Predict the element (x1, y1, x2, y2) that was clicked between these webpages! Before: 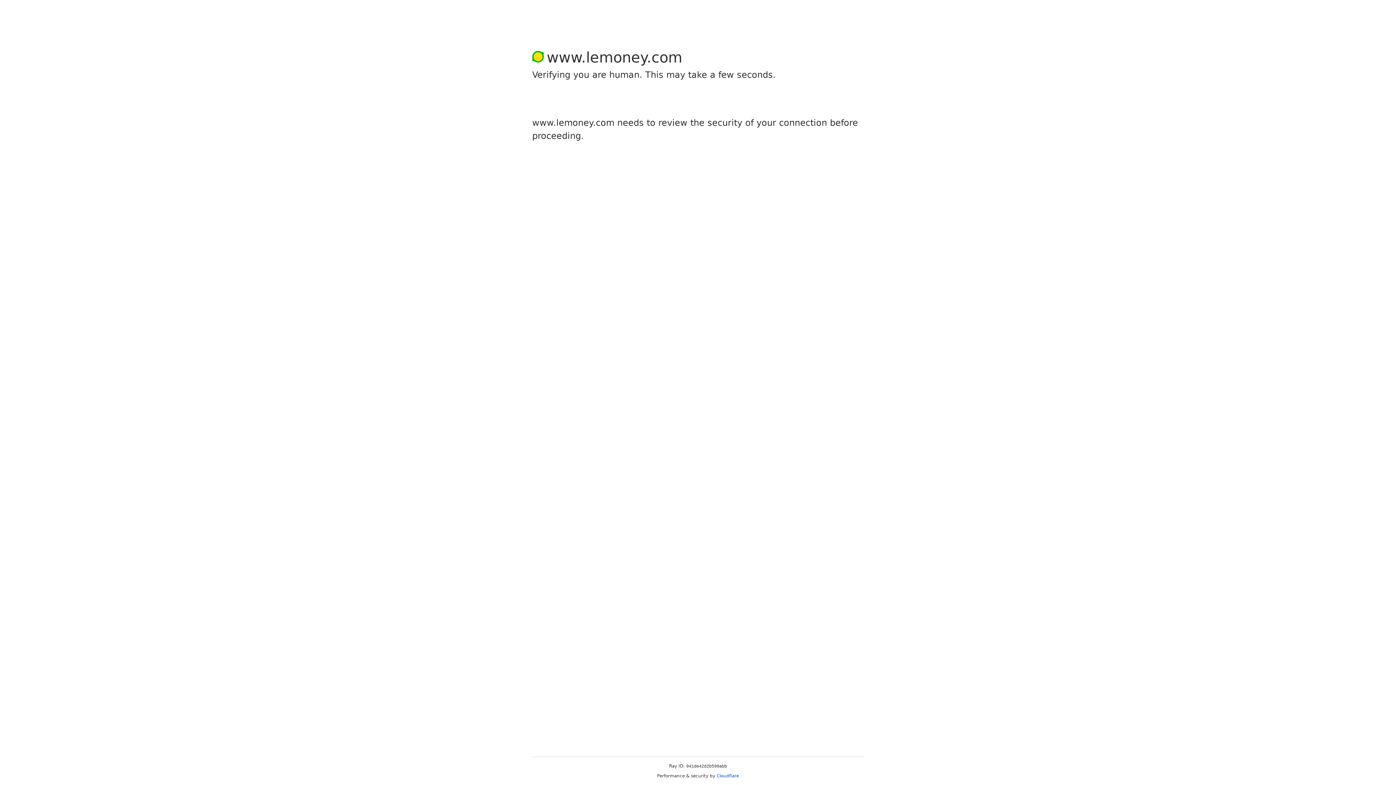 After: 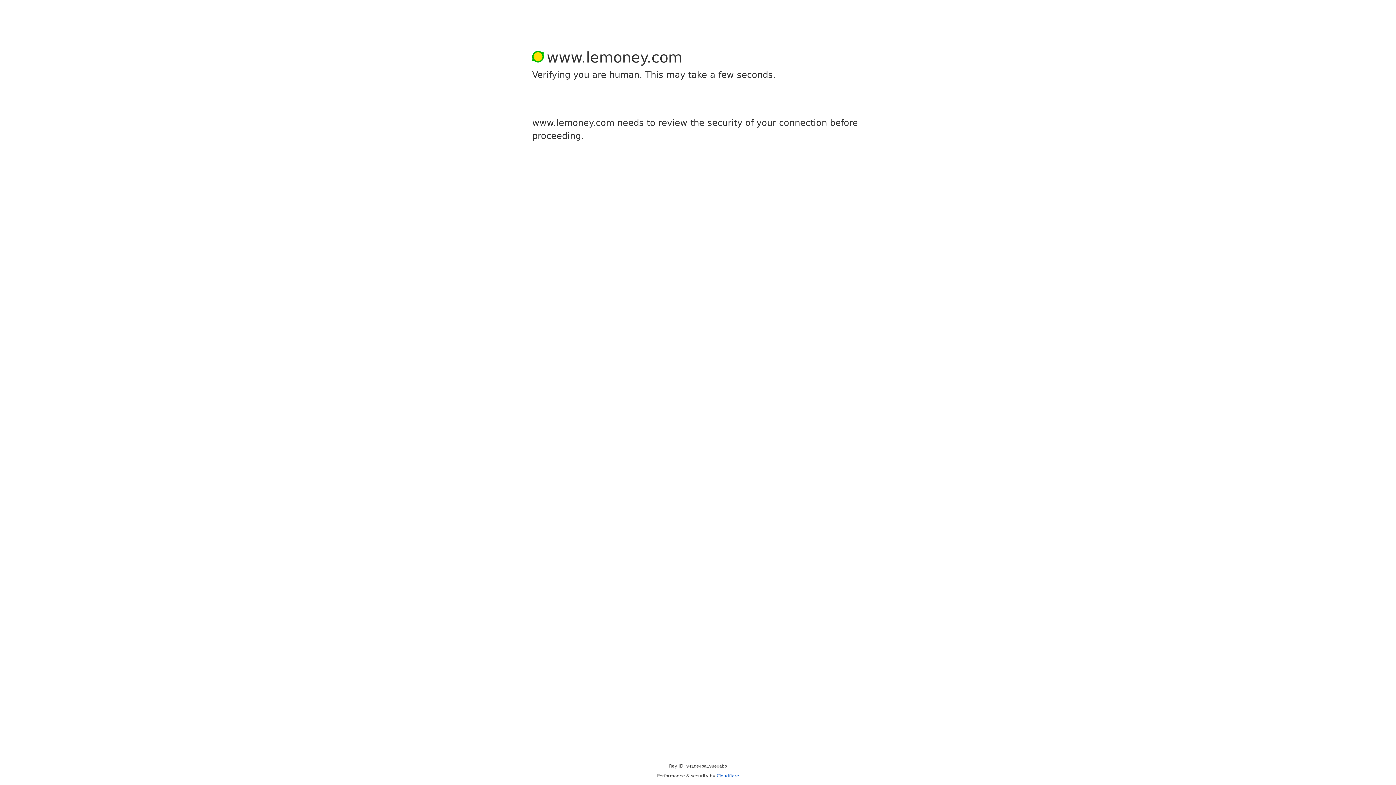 Action: label: Cloudflare bbox: (716, 773, 739, 778)